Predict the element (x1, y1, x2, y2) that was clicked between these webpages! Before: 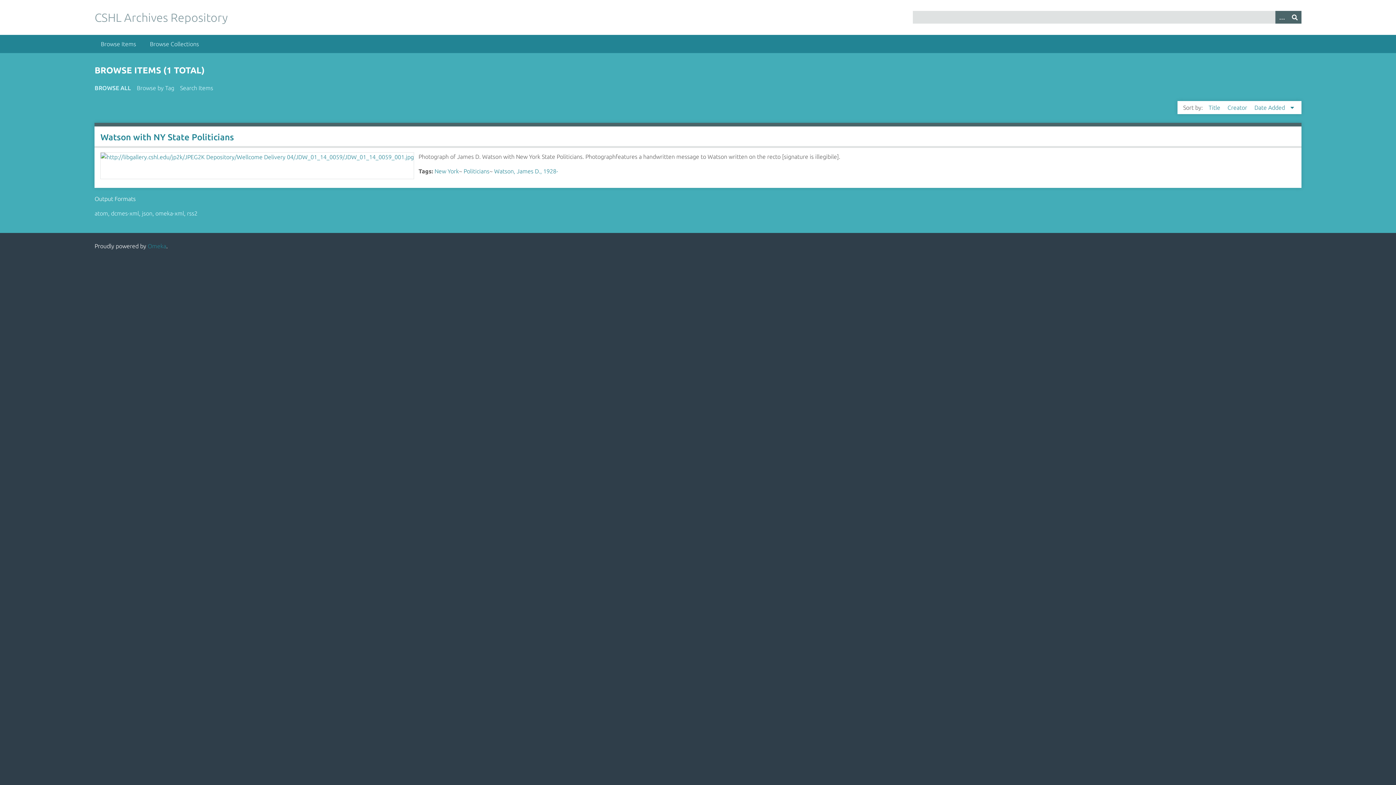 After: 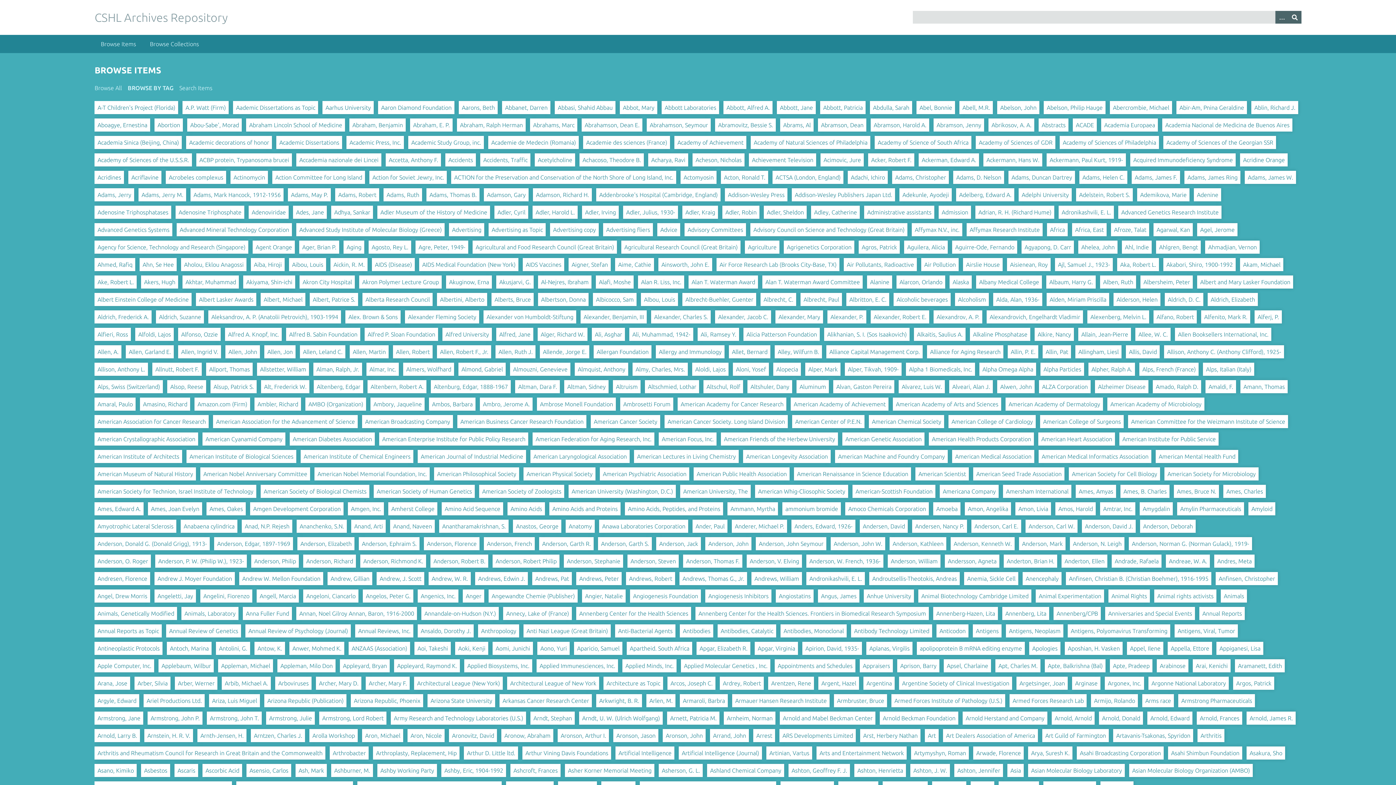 Action: label: Browse by Tag bbox: (136, 83, 174, 92)